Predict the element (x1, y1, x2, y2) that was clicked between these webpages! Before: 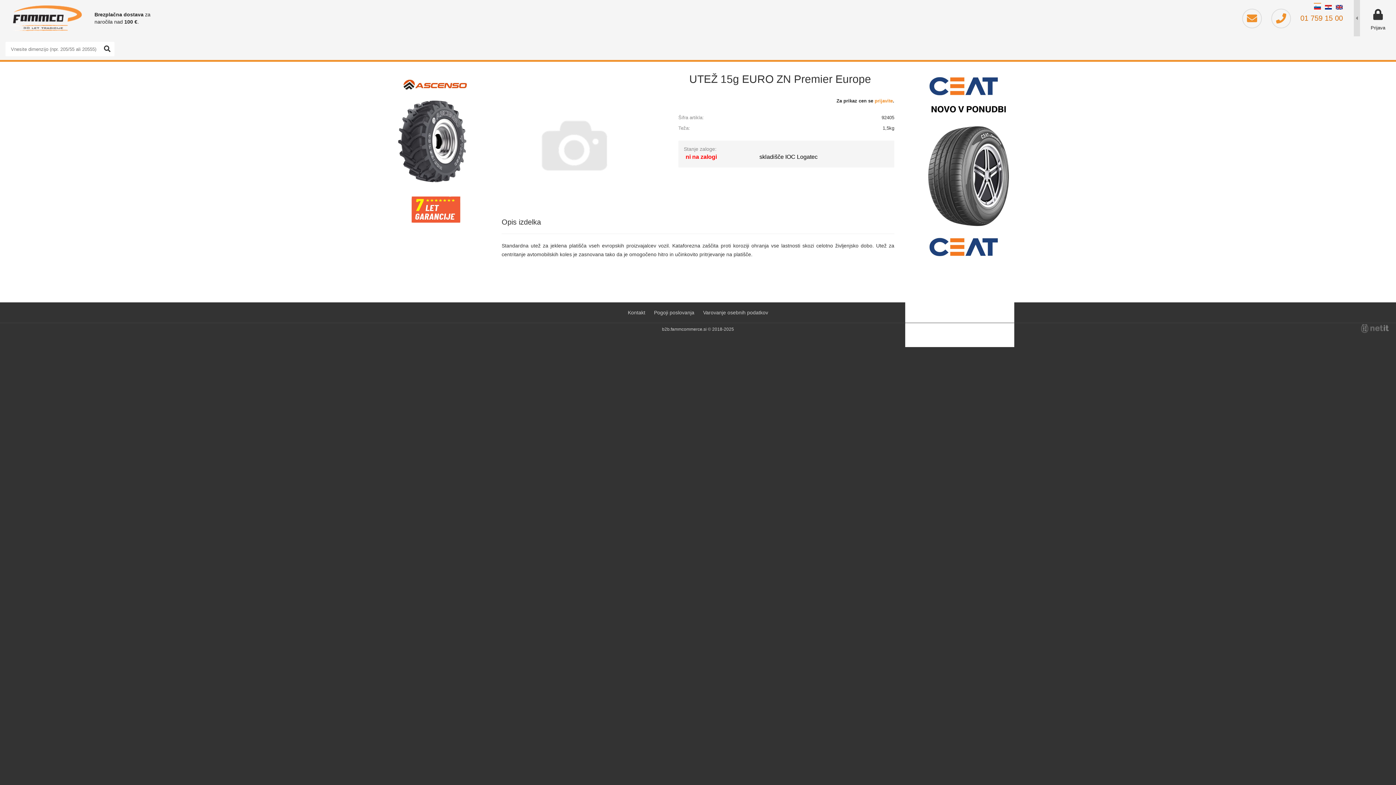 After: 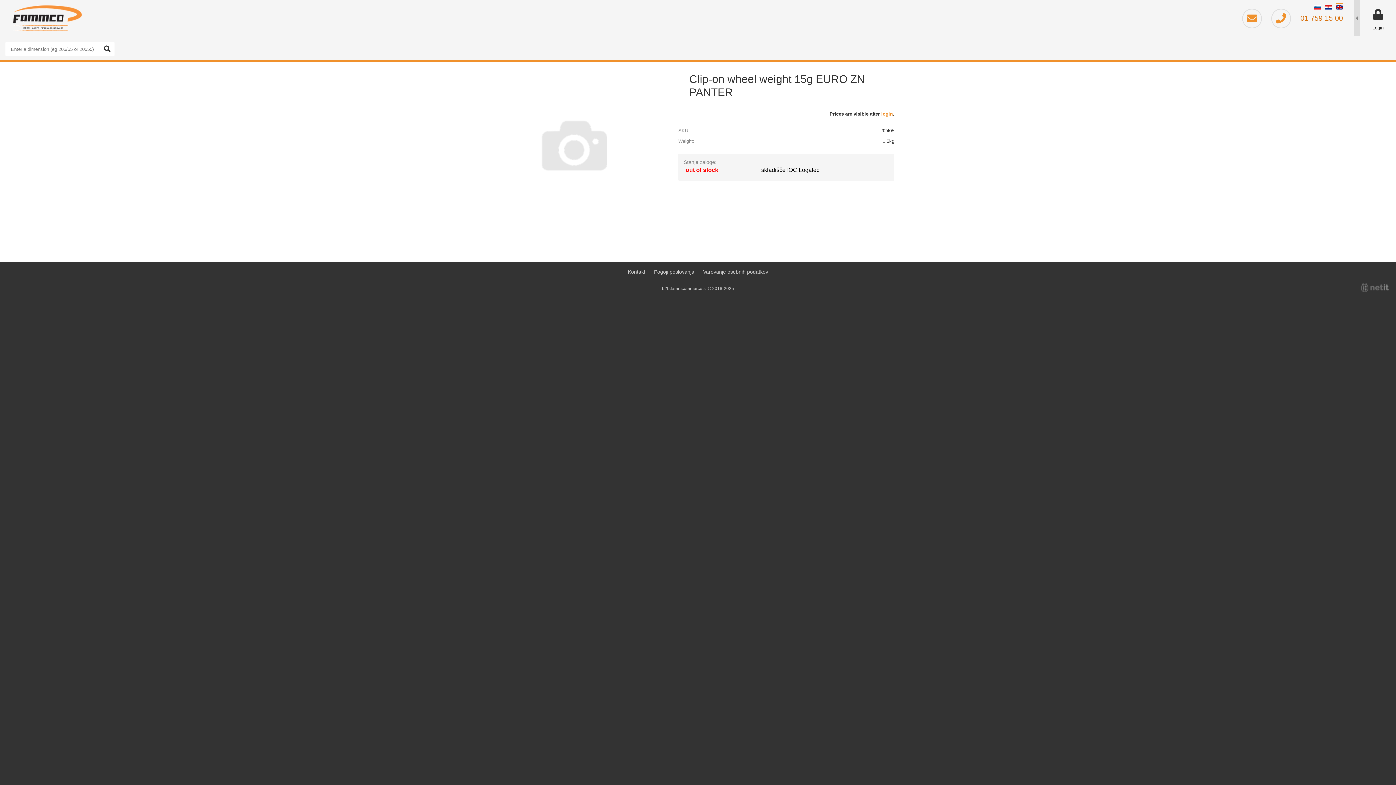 Action: label: EN bbox: (1336, 0, 1343, 14)